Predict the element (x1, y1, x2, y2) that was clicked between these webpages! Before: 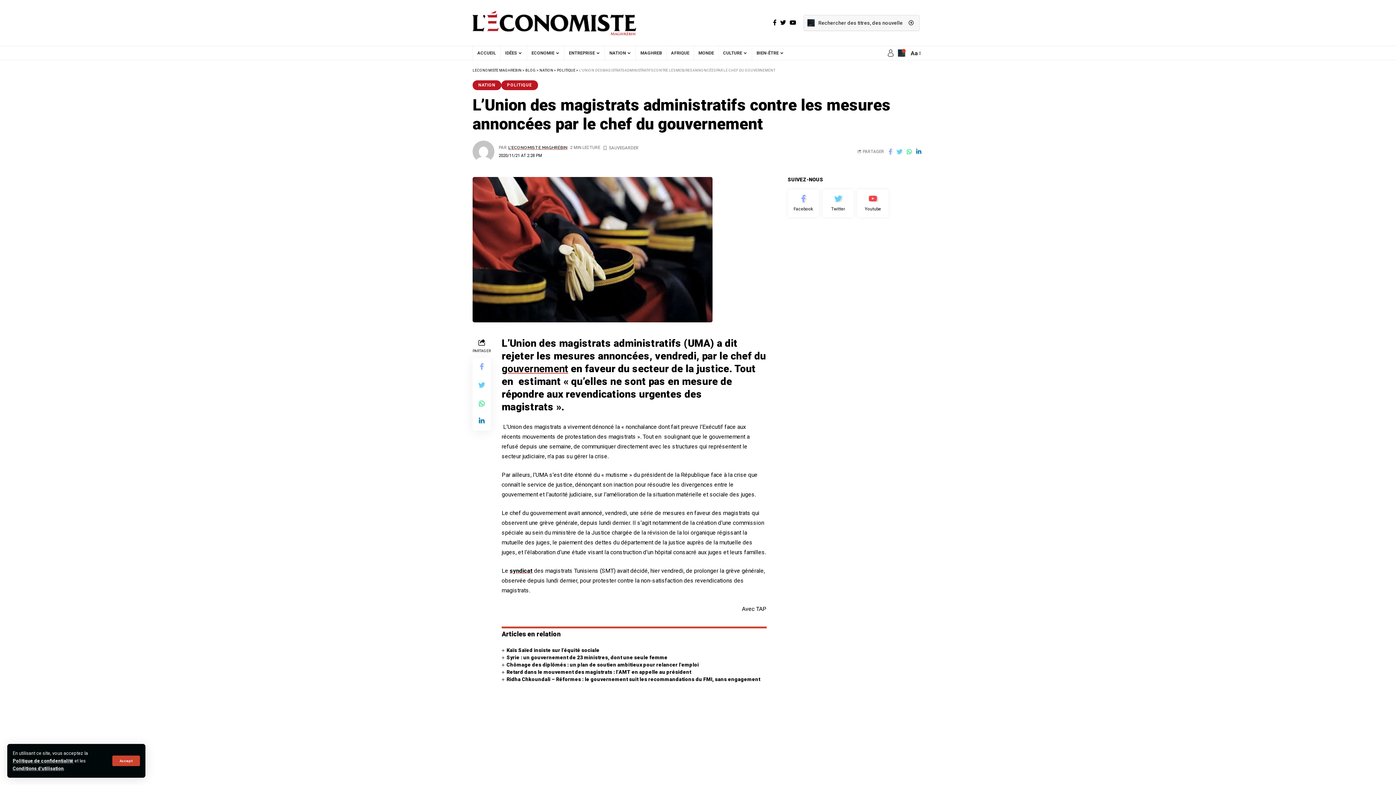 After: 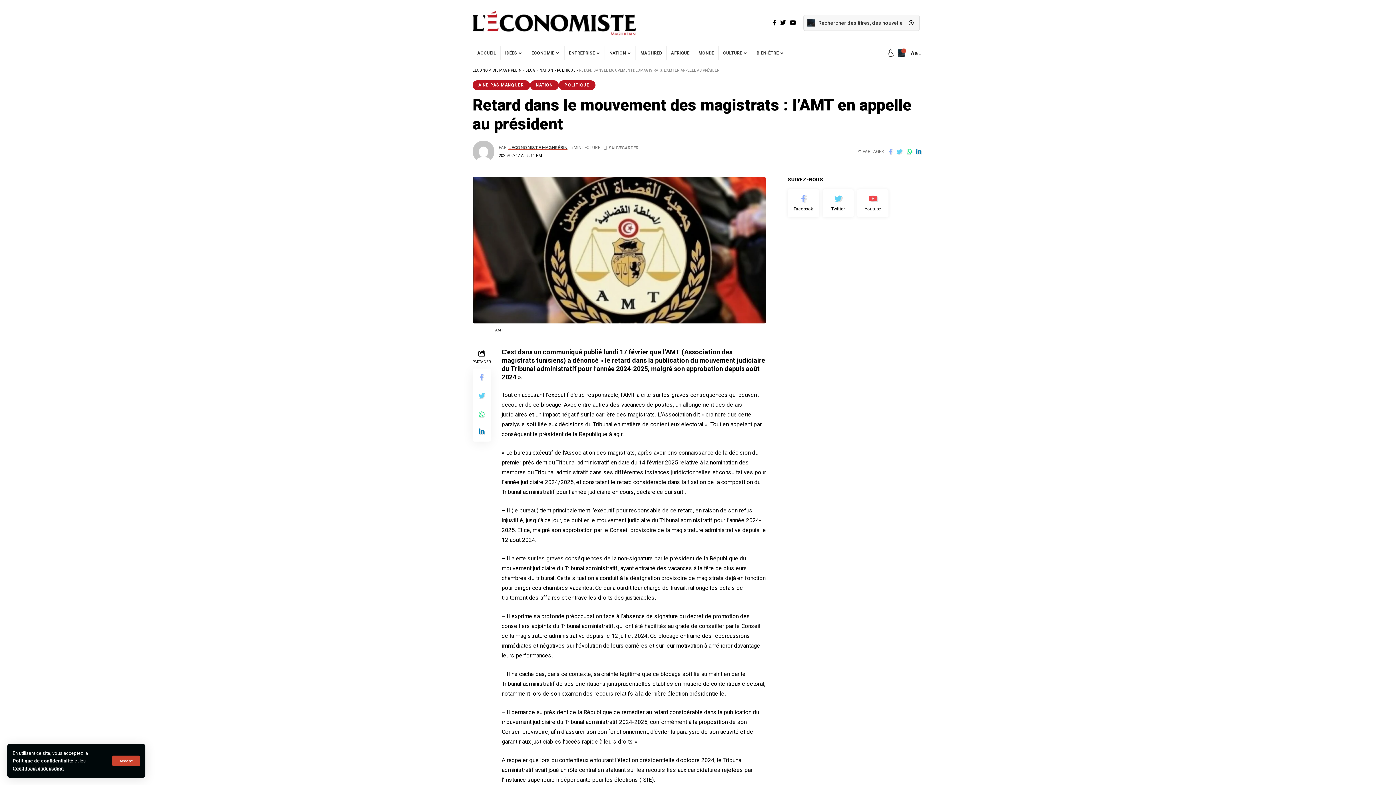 Action: label: Retard dans le mouvement des magistrats : l’AMT en appelle au président bbox: (506, 669, 691, 675)